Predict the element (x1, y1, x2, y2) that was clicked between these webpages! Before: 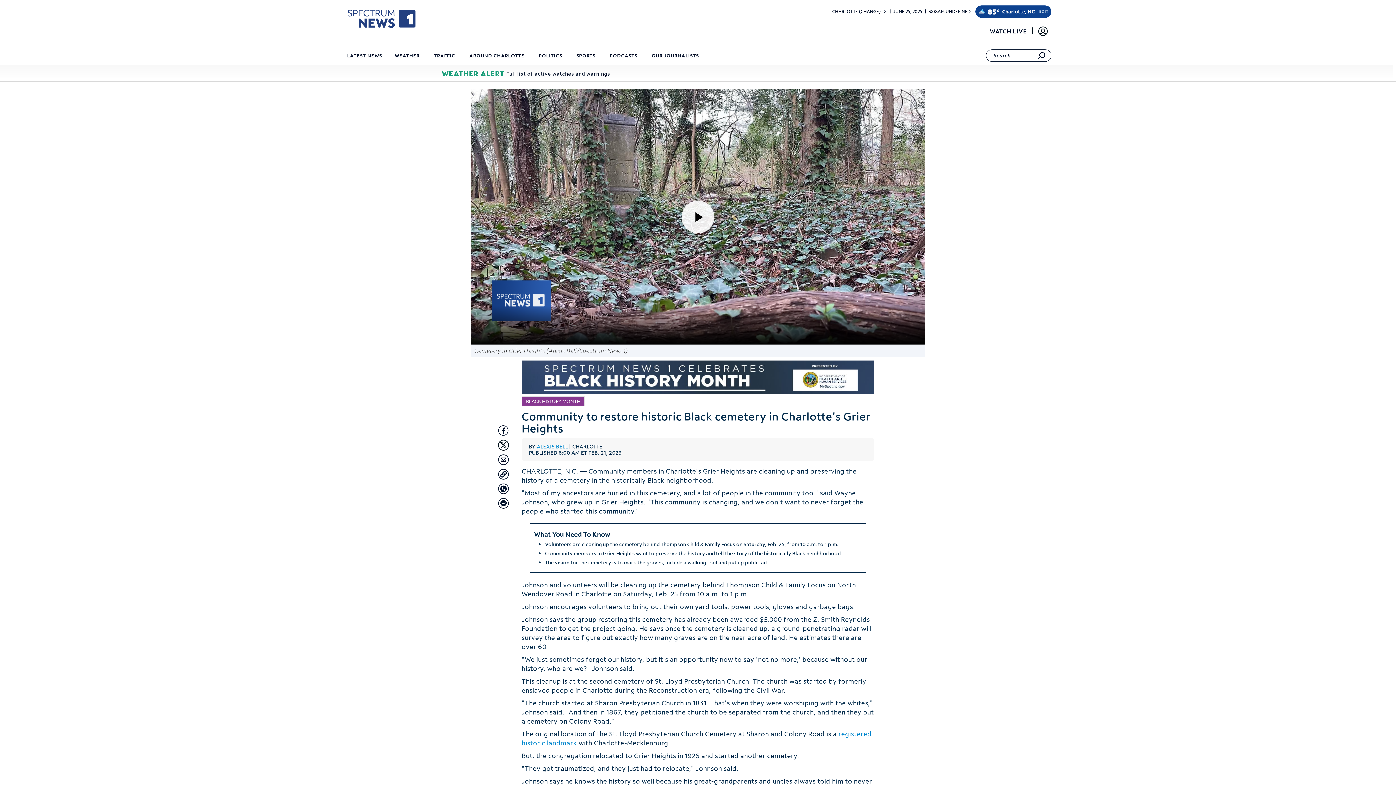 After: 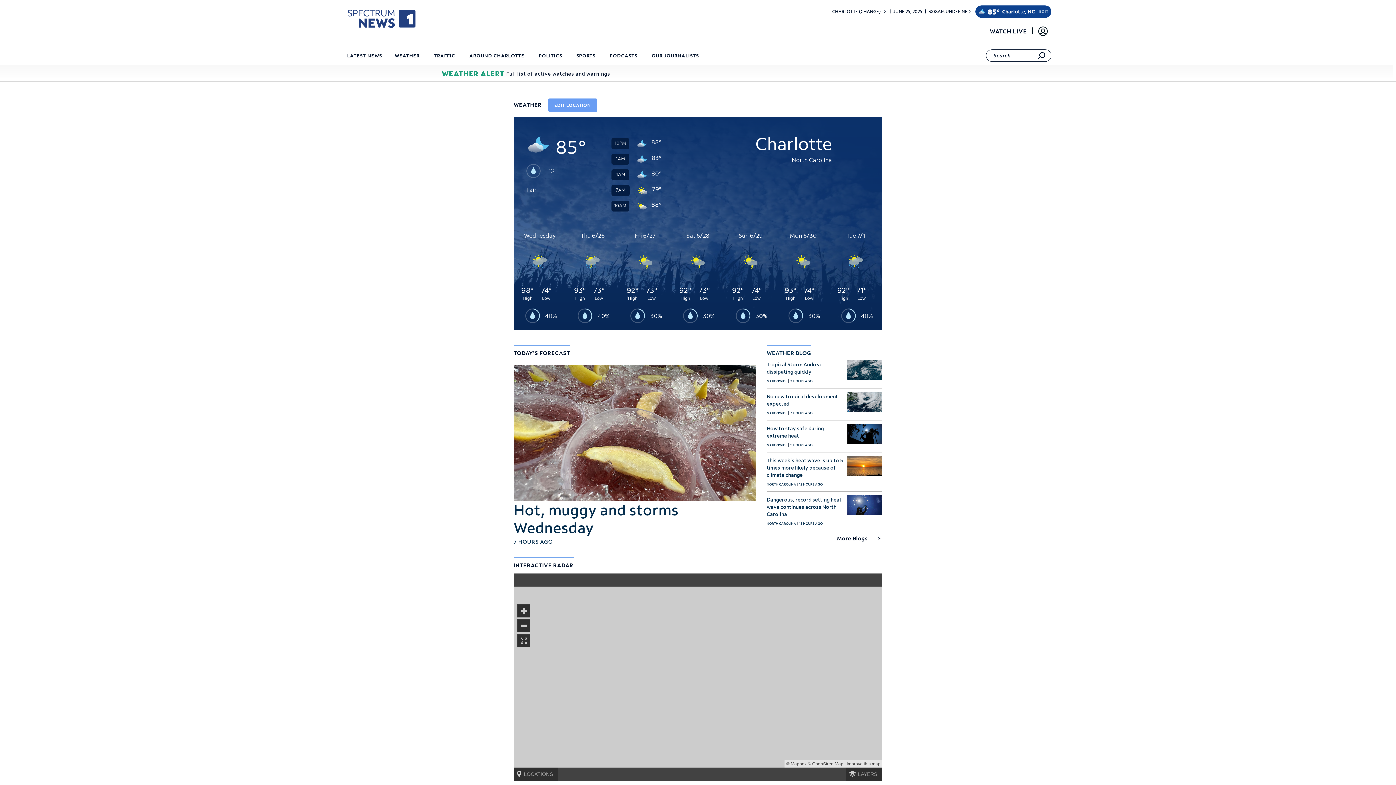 Action: bbox: (978, 7, 986, 15)